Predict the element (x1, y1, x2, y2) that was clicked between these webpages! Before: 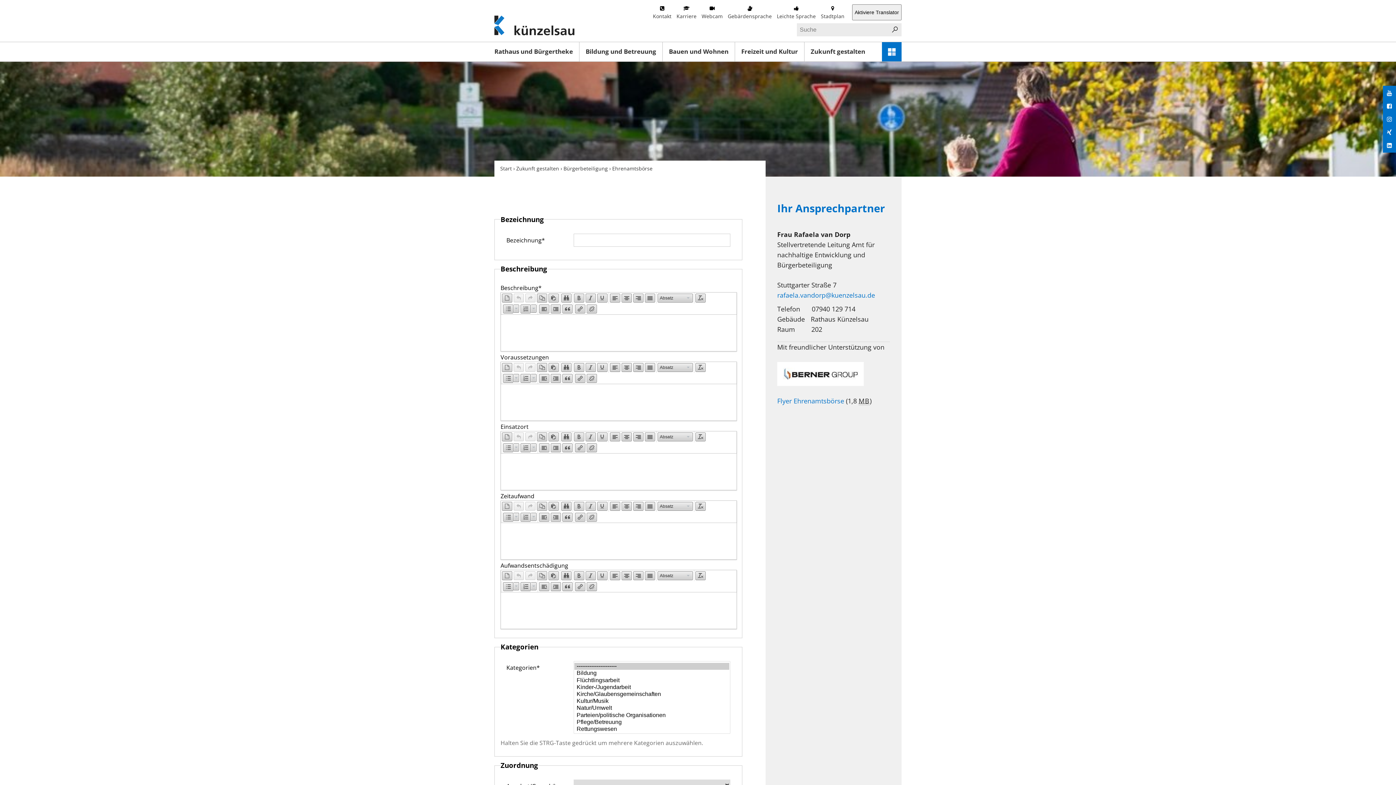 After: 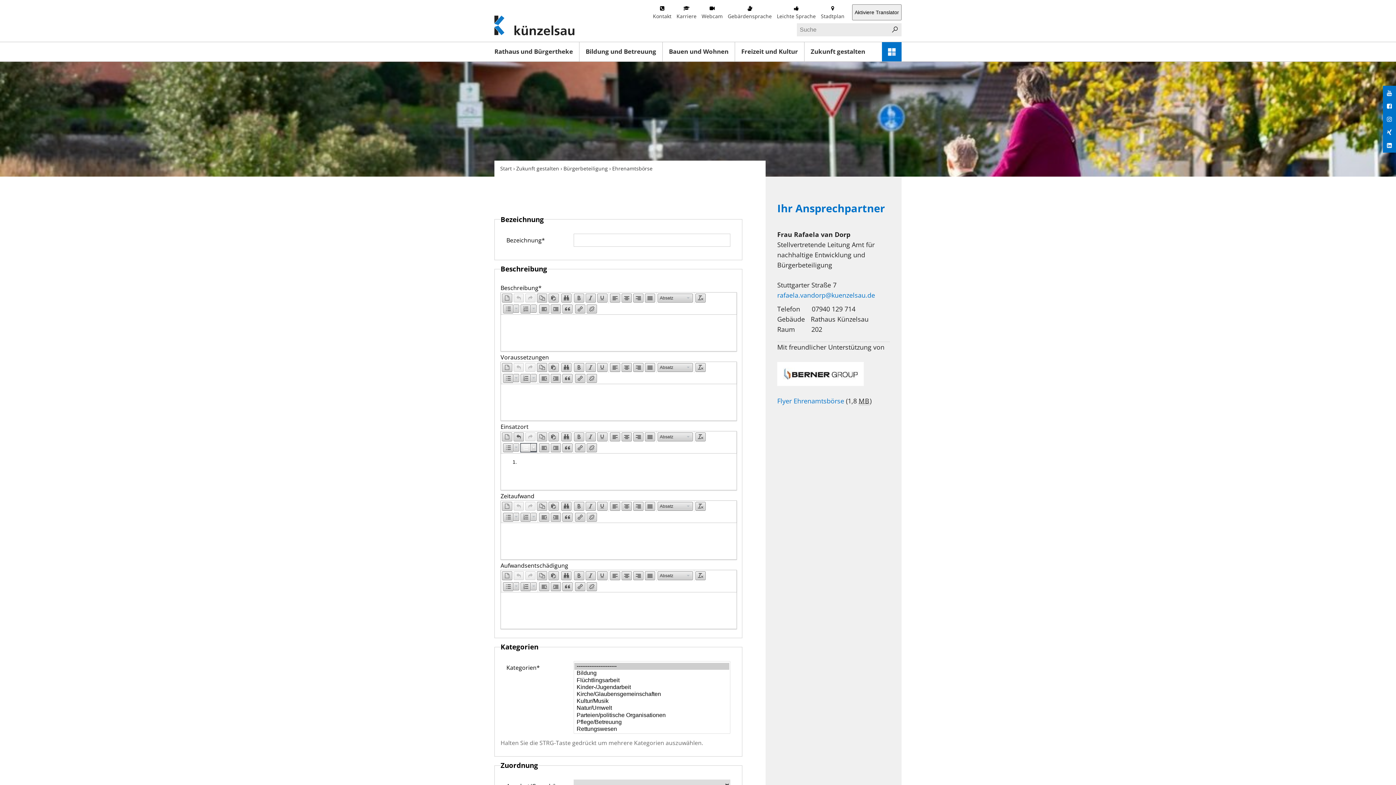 Action: label: Numbered list bbox: (520, 443, 537, 452)